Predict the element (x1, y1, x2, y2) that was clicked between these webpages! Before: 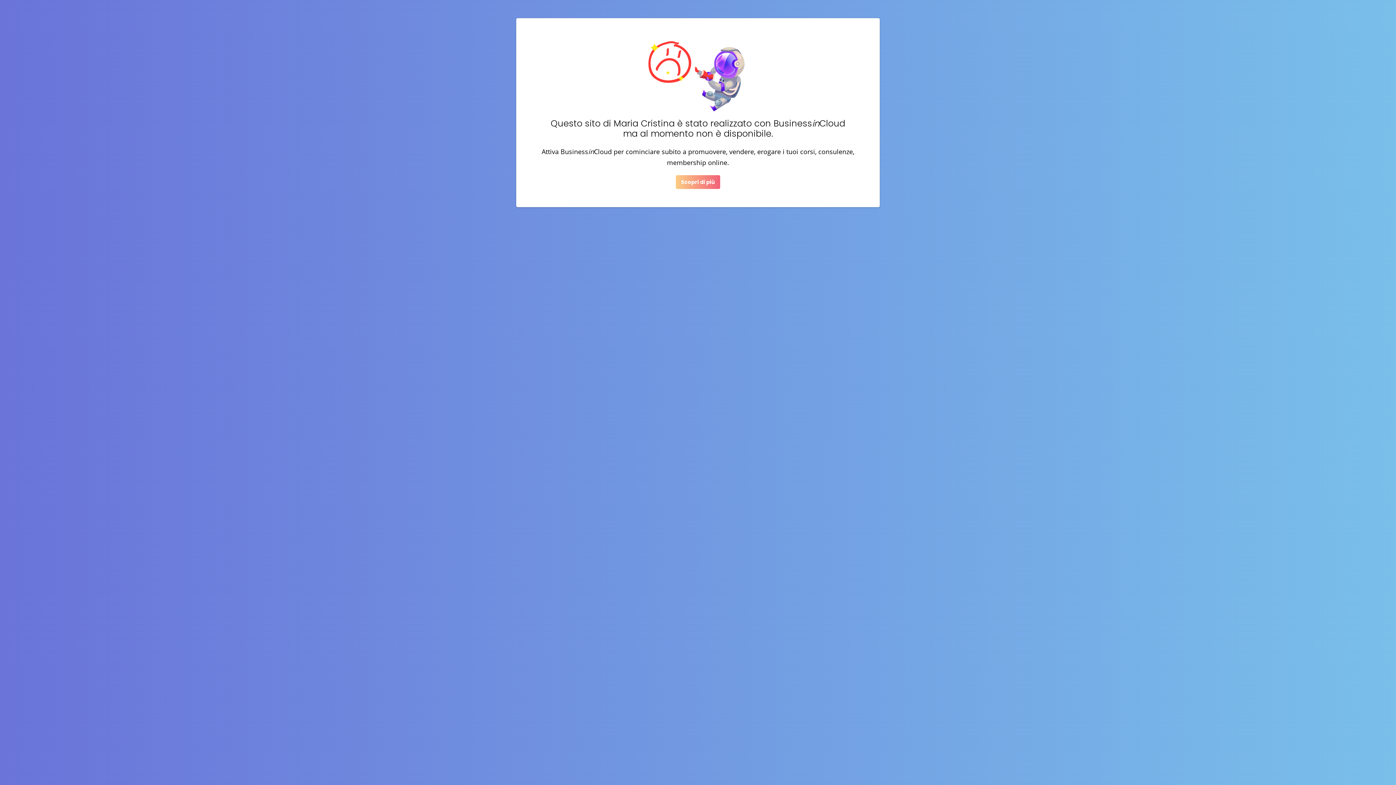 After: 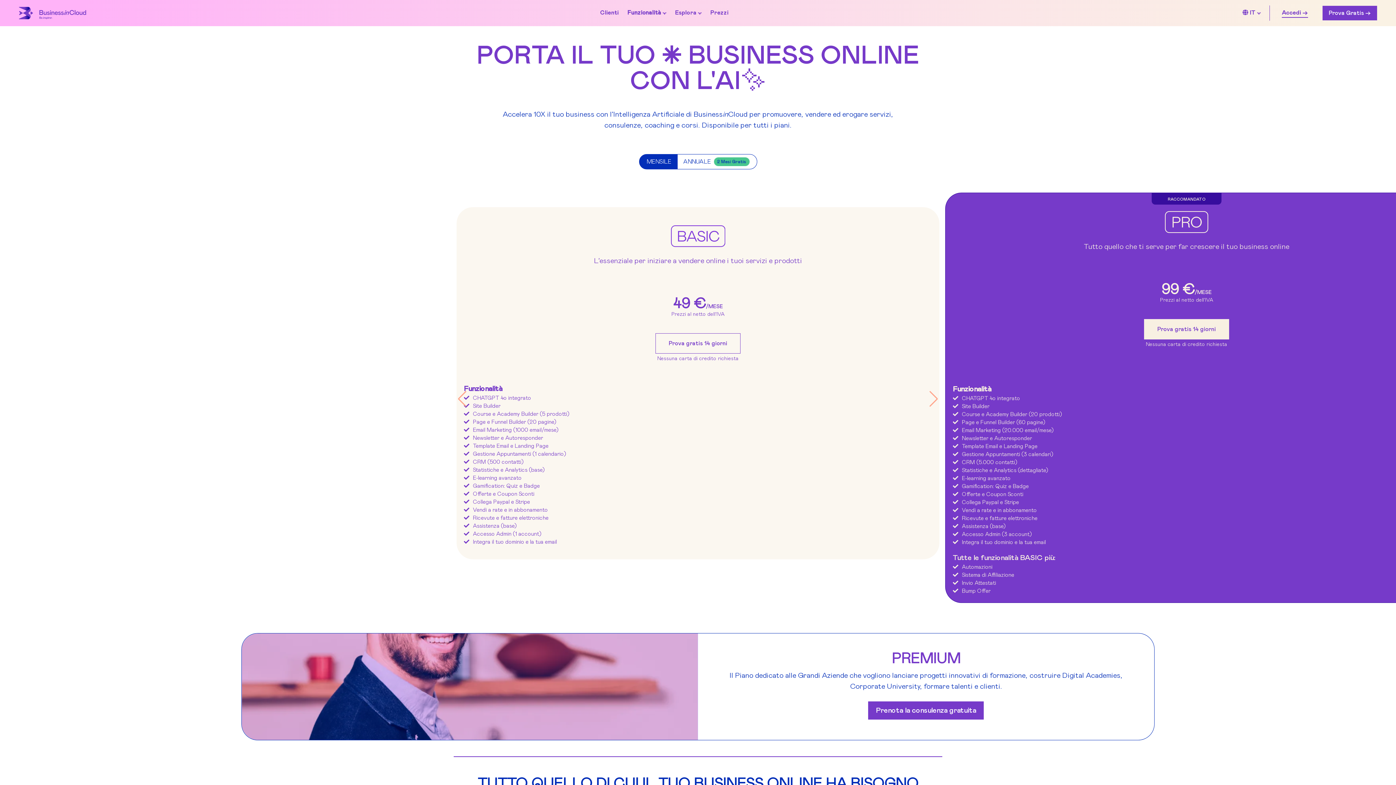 Action: bbox: (676, 175, 720, 189) label: Scopri di più